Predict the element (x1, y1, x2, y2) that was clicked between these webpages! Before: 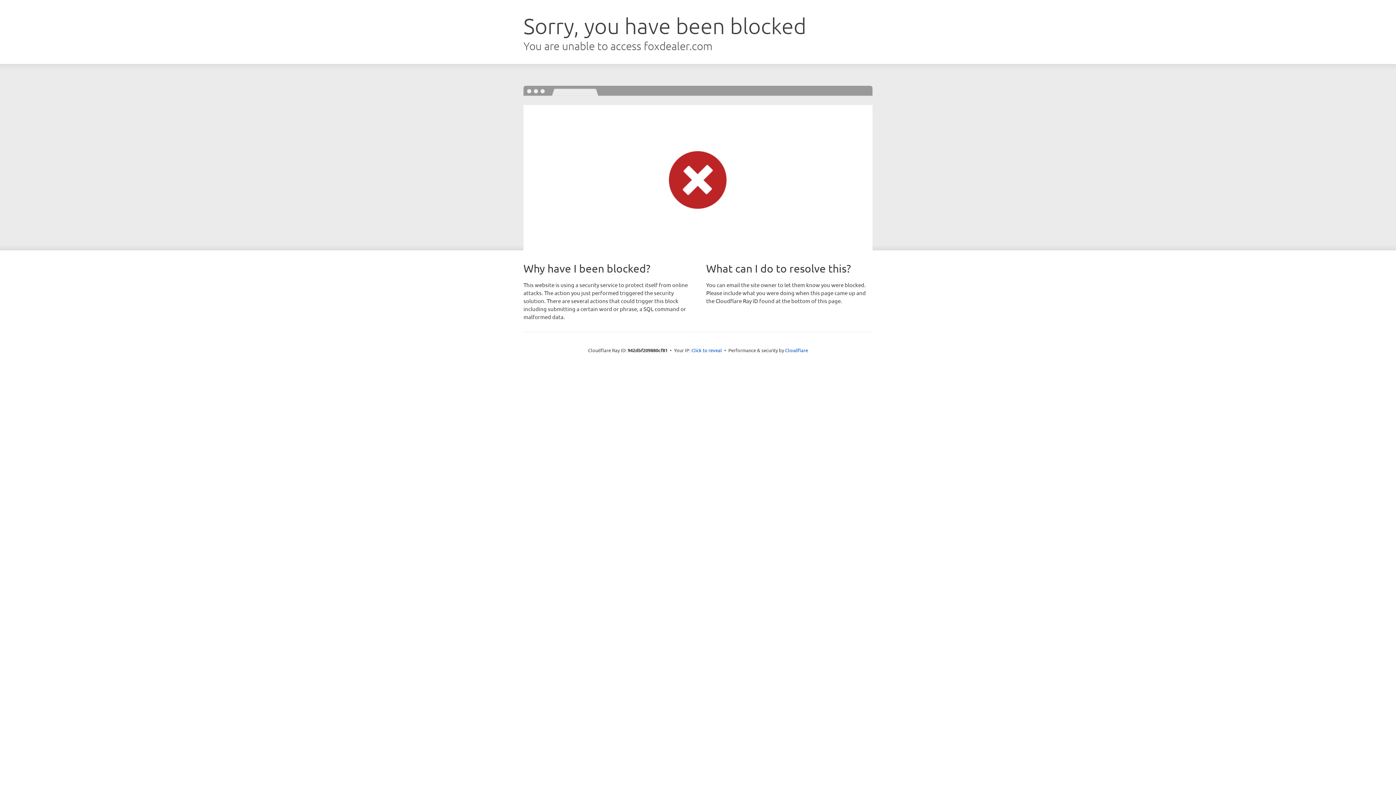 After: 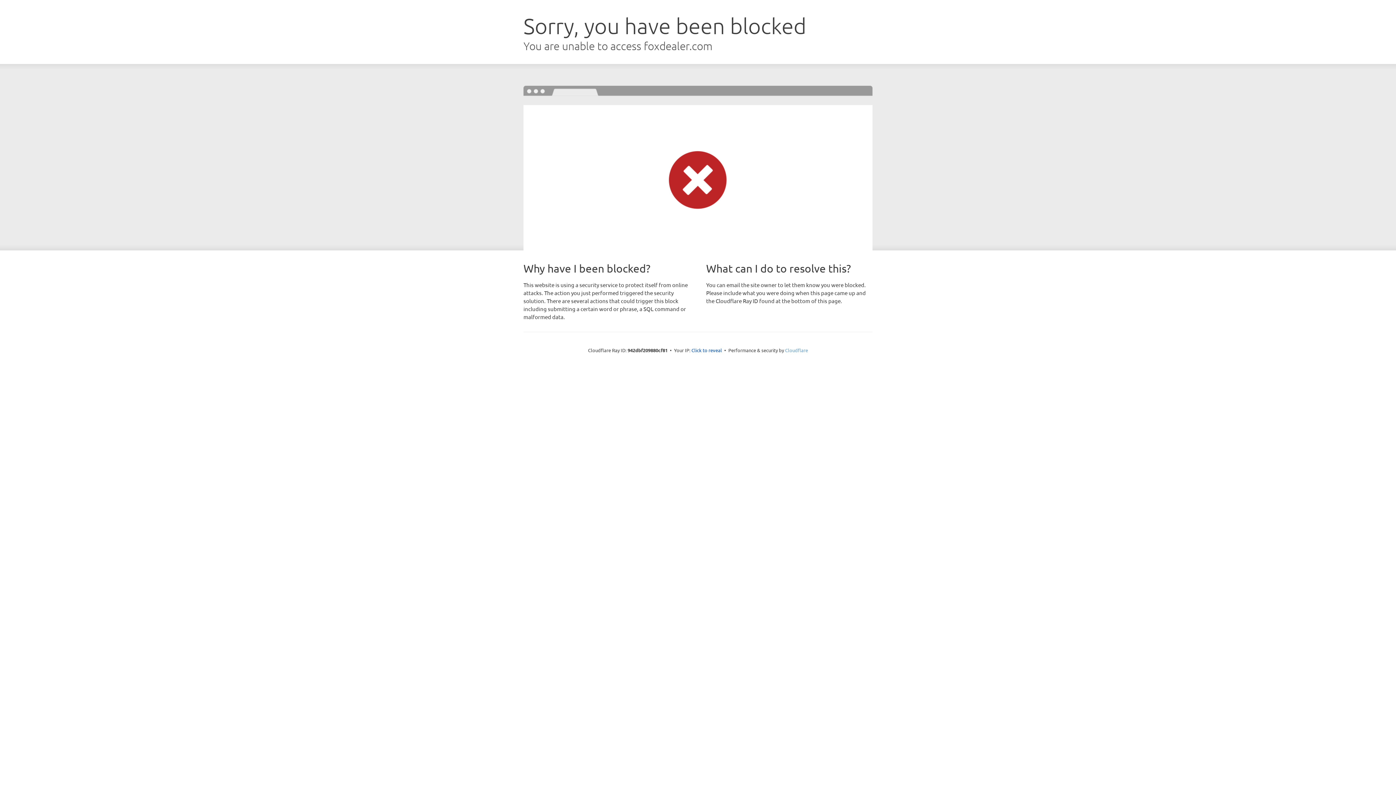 Action: bbox: (785, 347, 808, 353) label: Cloudflare